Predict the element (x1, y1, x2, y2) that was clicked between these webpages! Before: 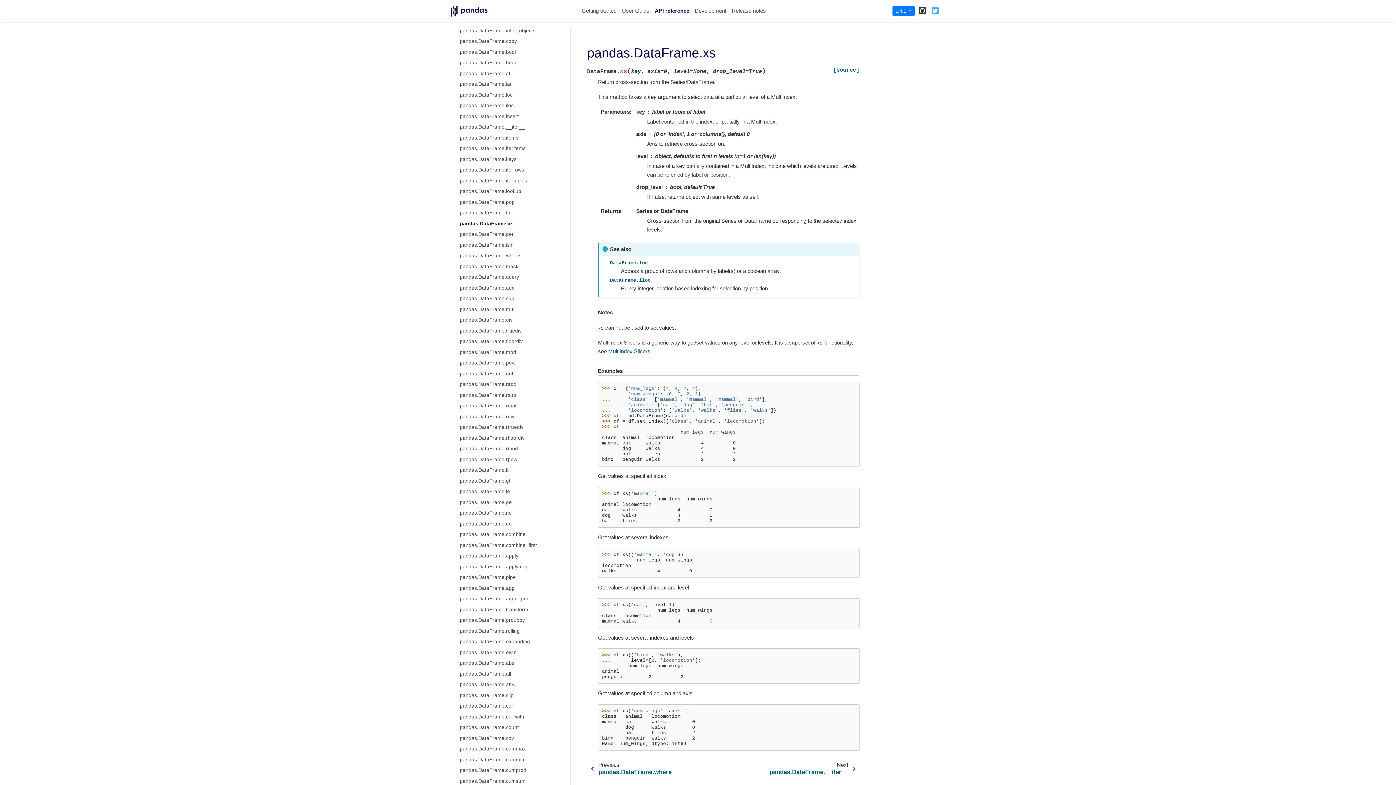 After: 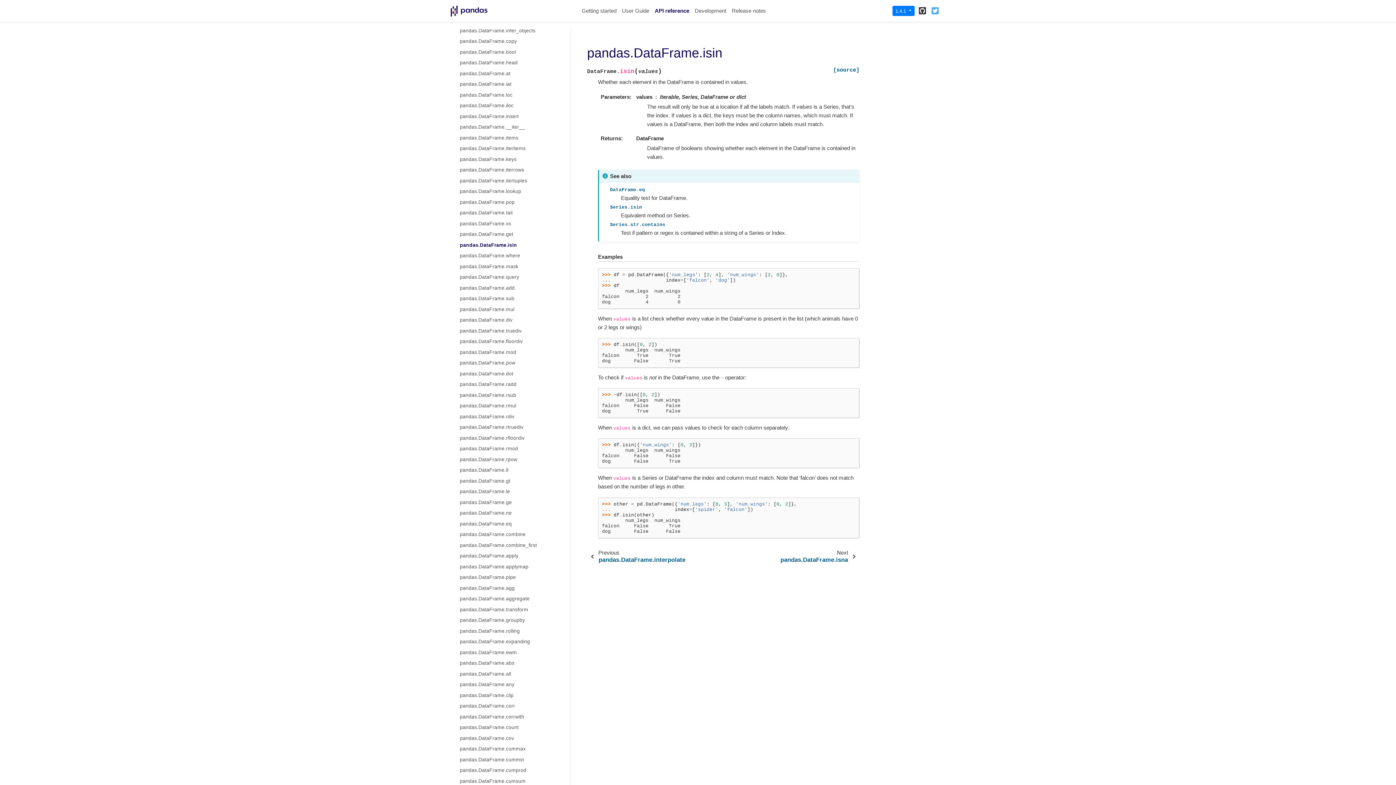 Action: label: pandas.DataFrame.isin bbox: (451, 239, 570, 250)